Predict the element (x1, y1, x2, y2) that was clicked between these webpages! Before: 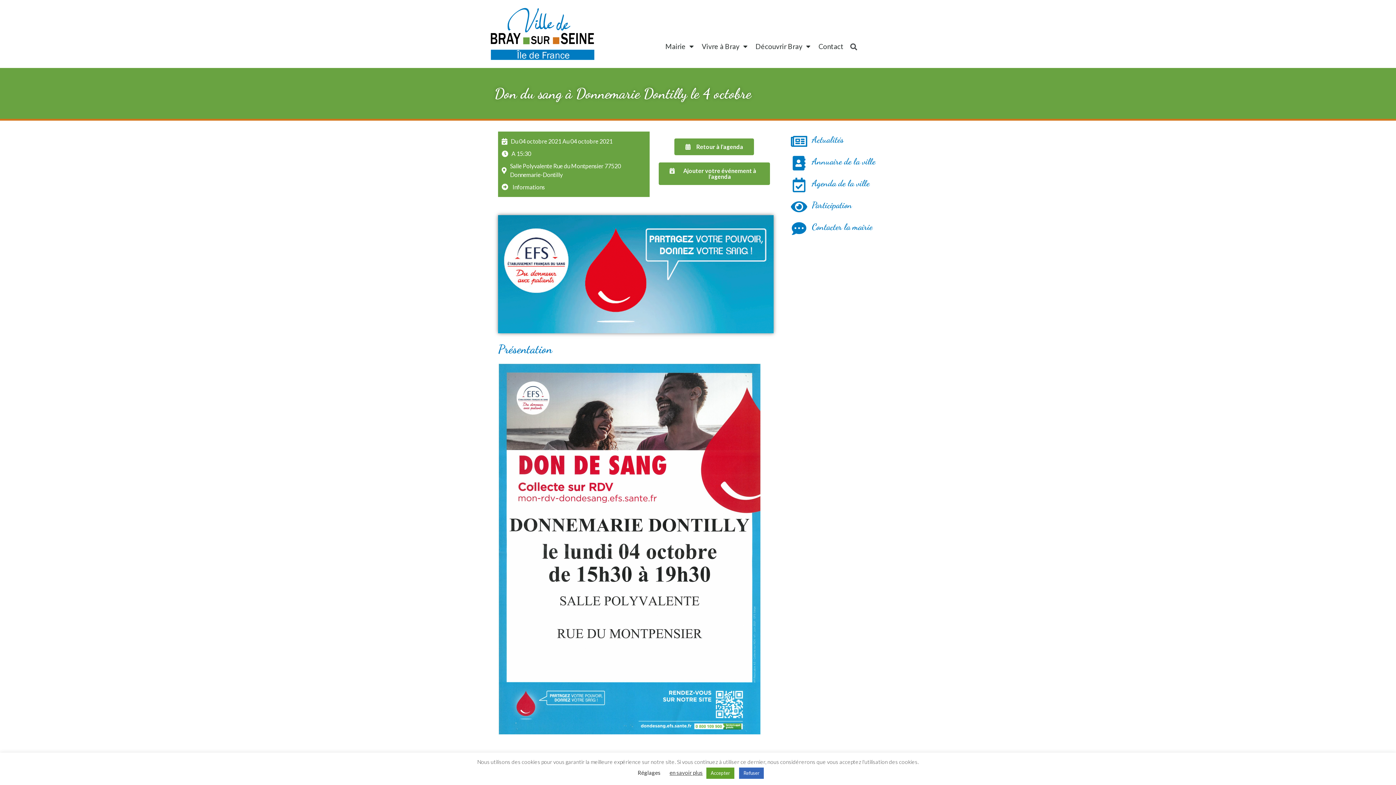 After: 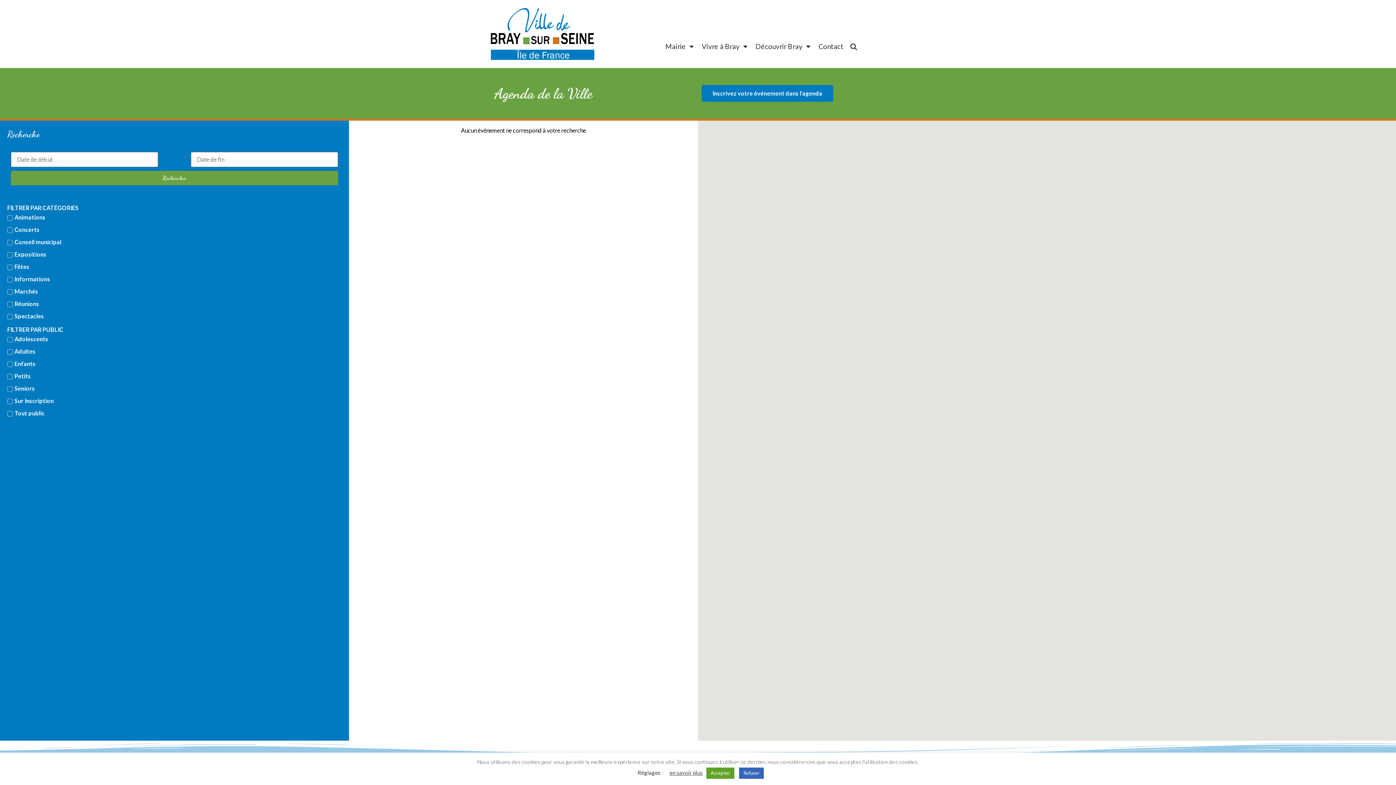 Action: bbox: (674, 138, 754, 155) label: Retour à l'agenda